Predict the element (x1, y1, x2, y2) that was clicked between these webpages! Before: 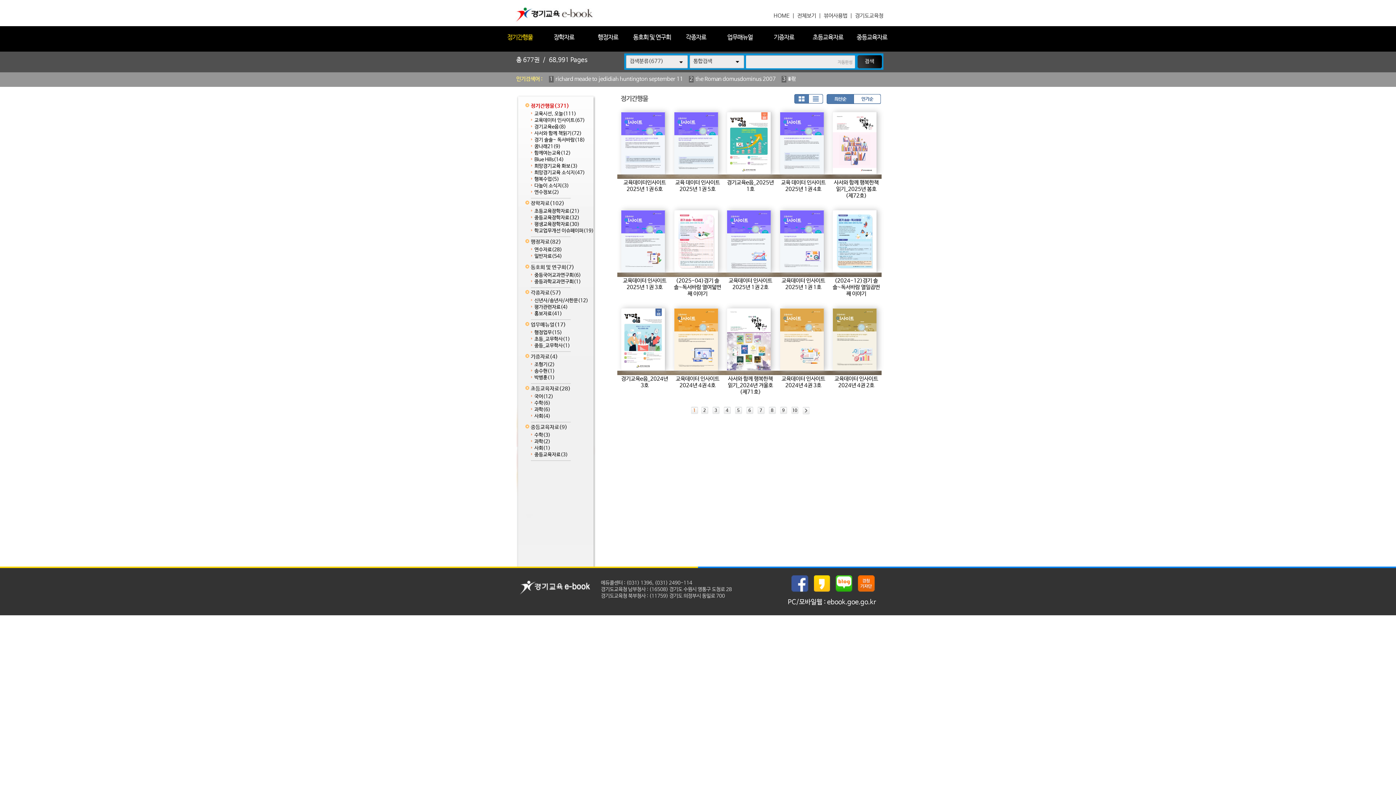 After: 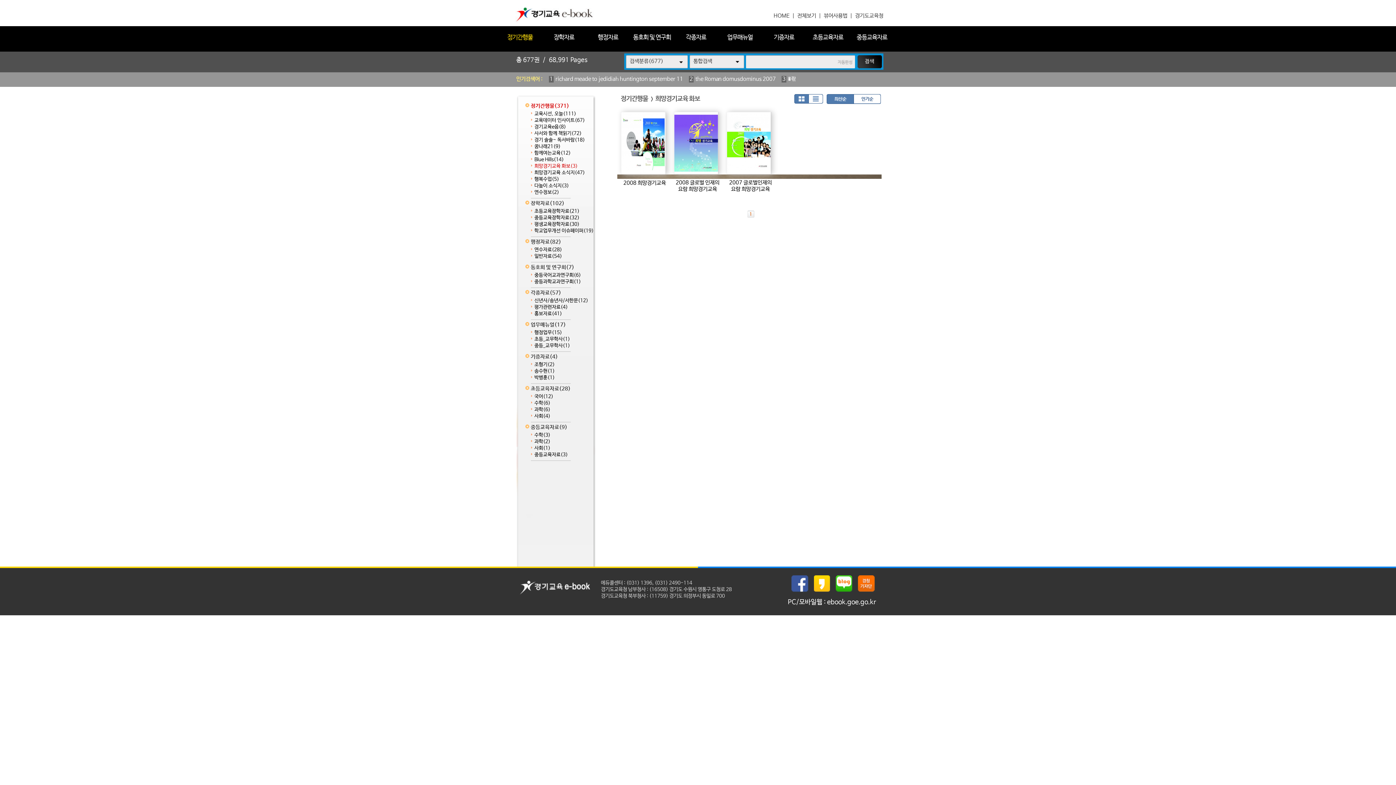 Action: label: 희망경기교육 화보(3) bbox: (534, 163, 577, 169)